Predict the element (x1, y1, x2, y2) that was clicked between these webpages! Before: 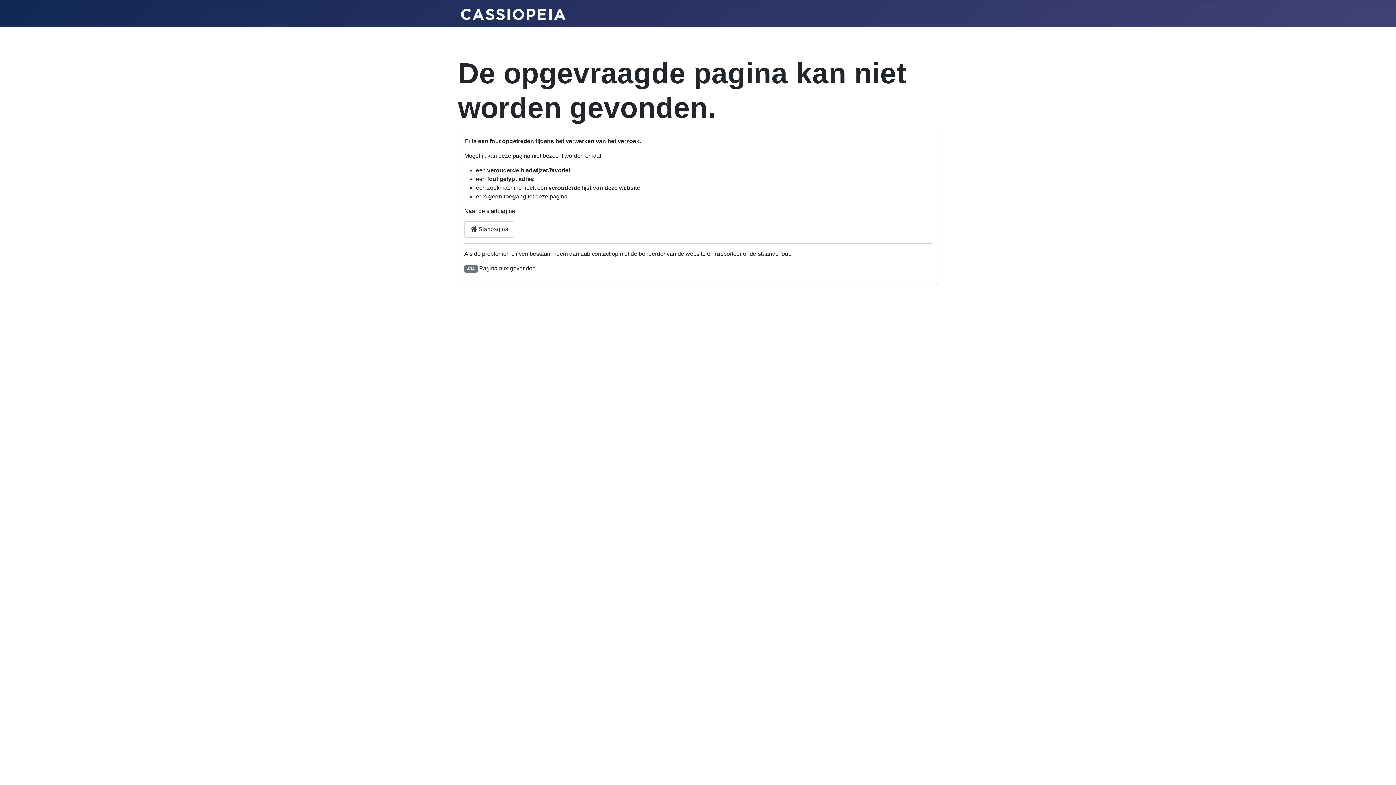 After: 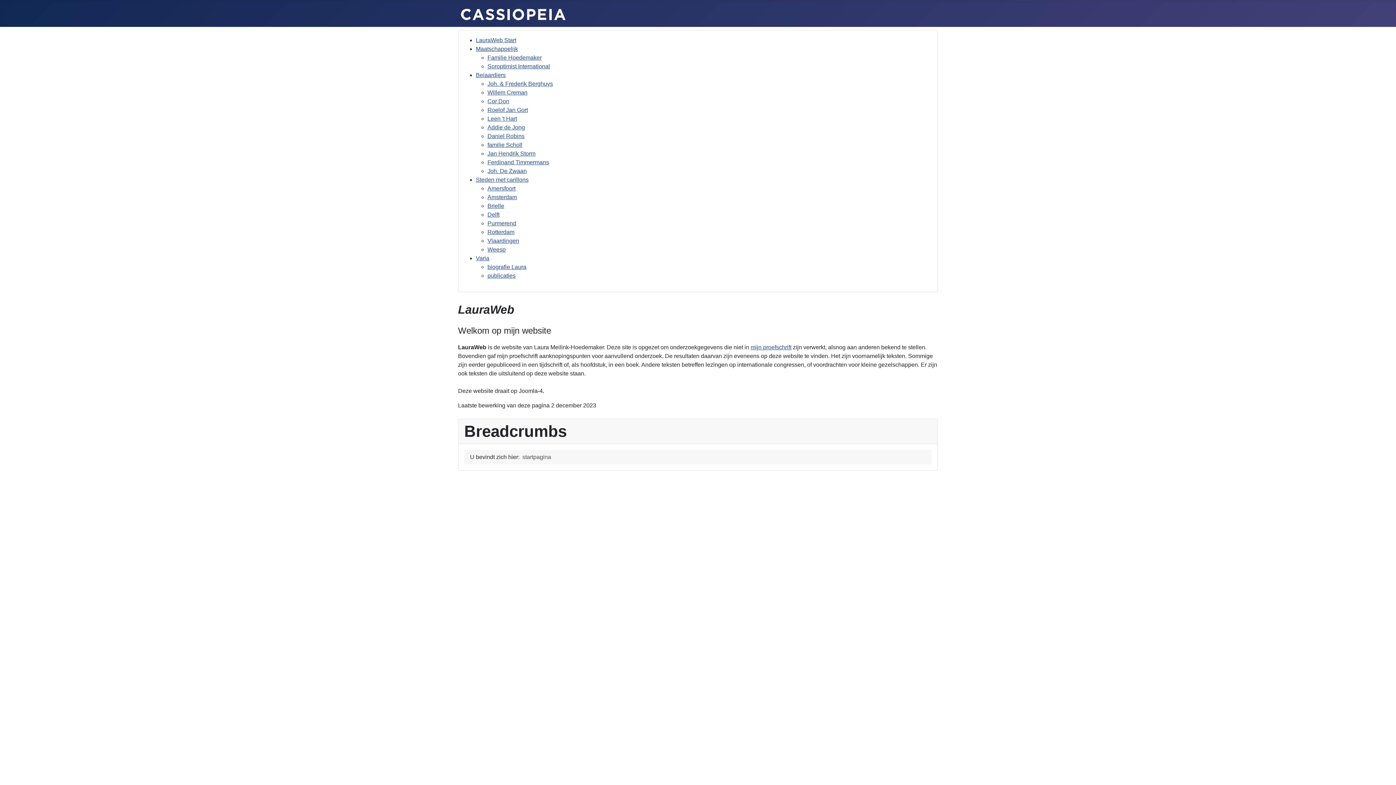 Action: label:  Startpagina bbox: (464, 221, 514, 237)